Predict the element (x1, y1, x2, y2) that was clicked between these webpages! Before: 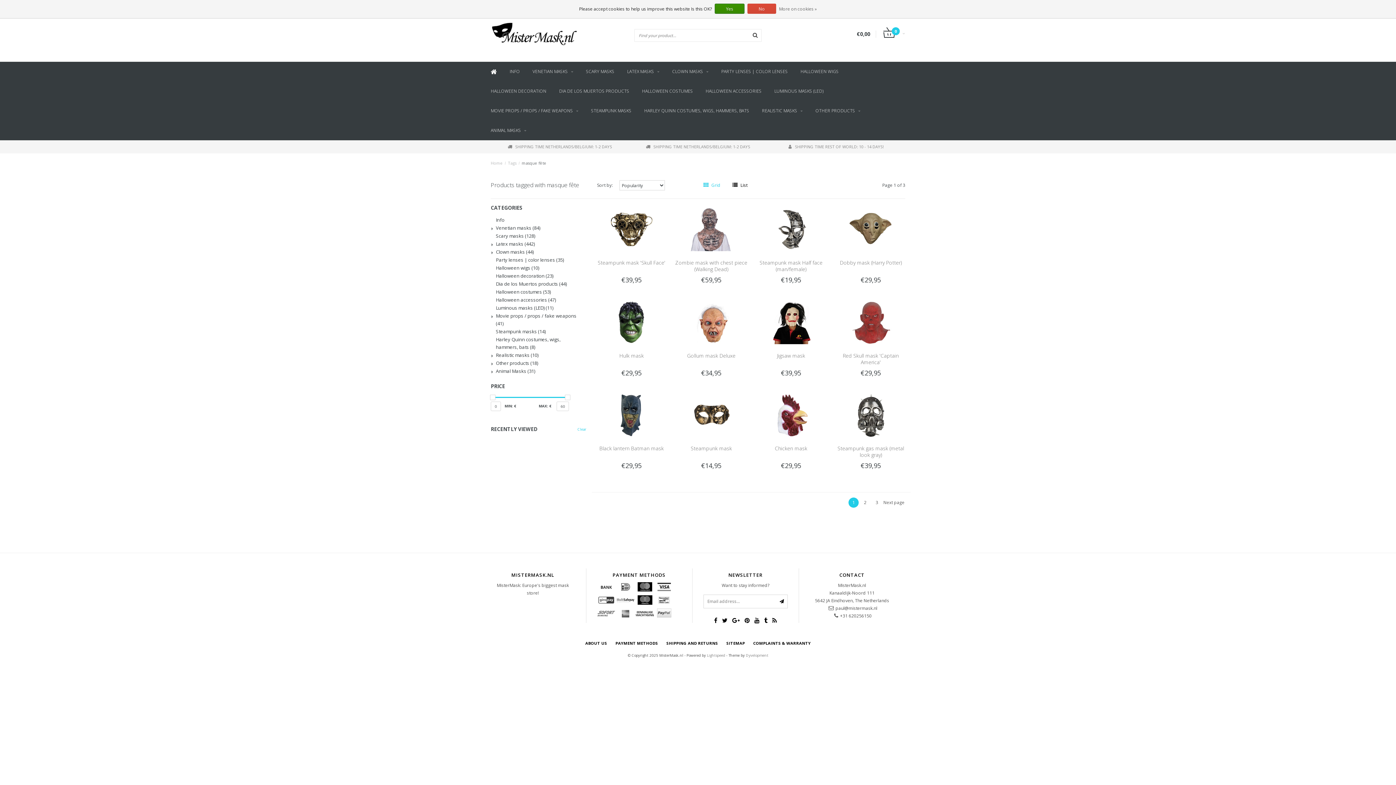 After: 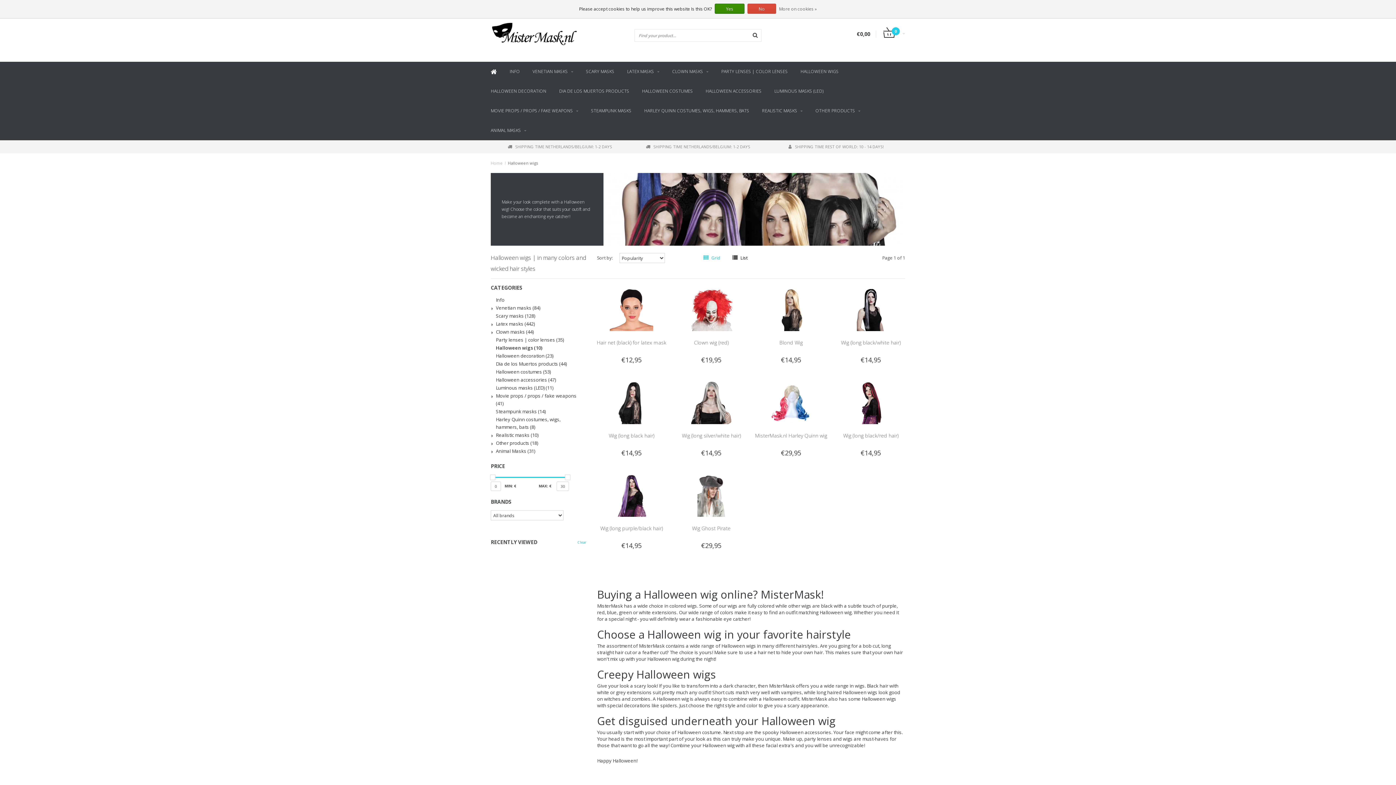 Action: bbox: (496, 264, 581, 272) label: Halloween wigs (10)